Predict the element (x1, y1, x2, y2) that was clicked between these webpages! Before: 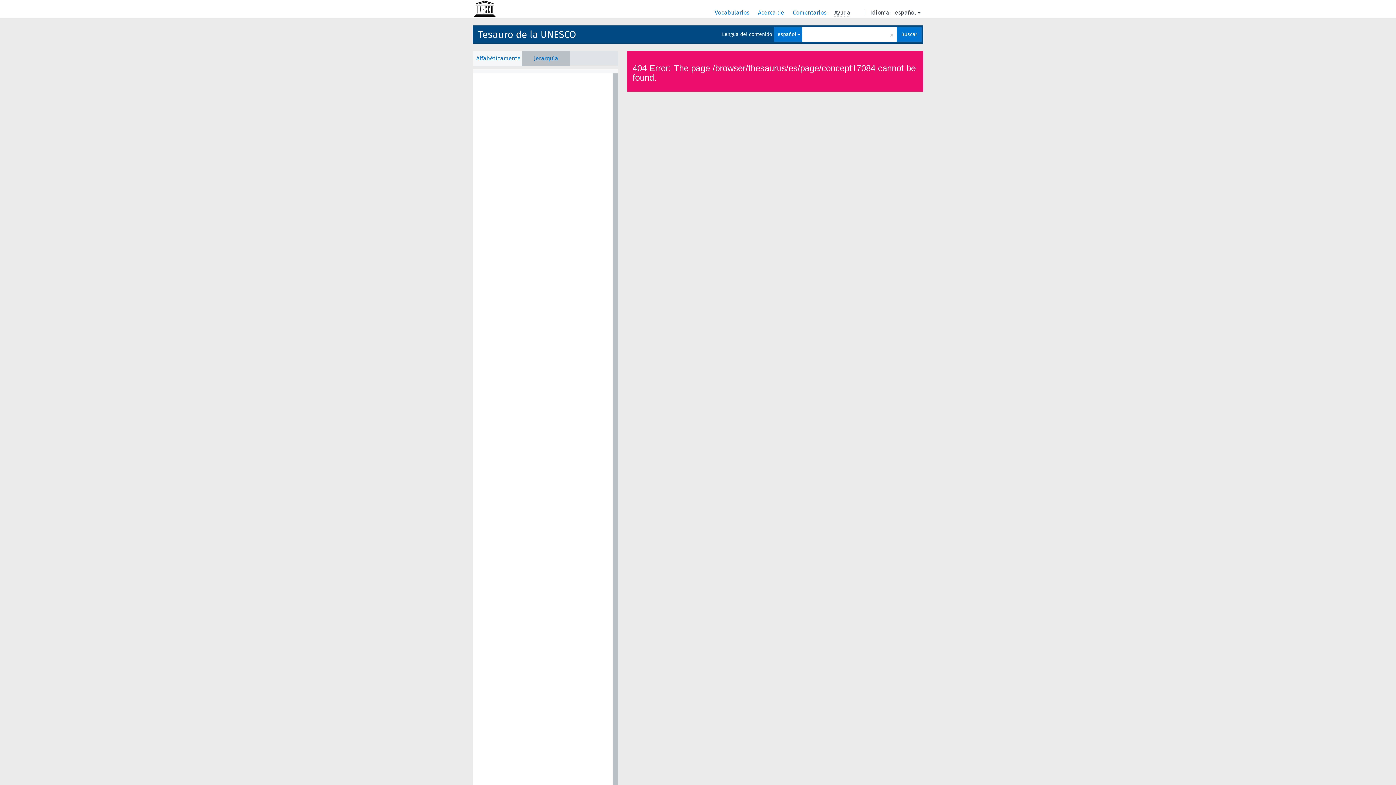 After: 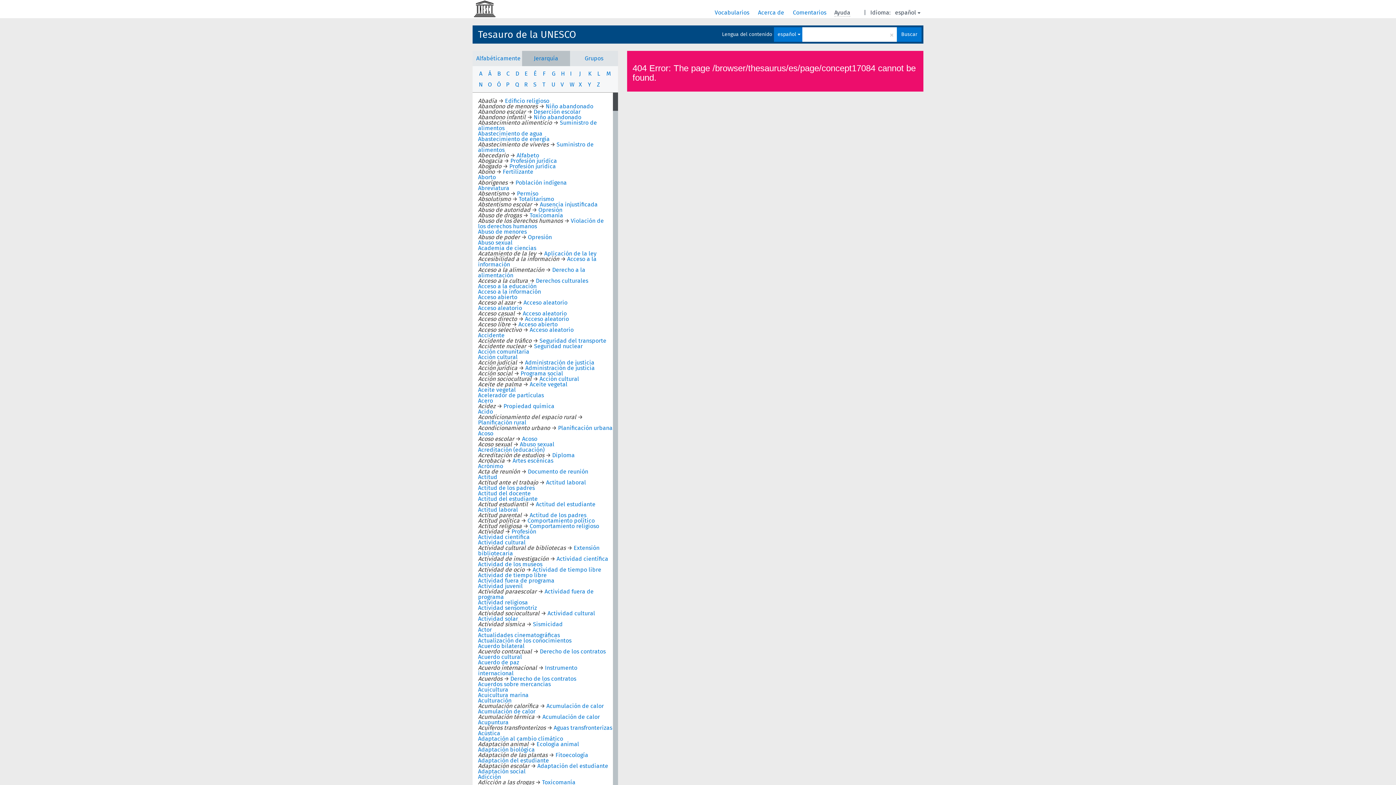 Action: bbox: (472, 50, 522, 66) label: Alfabéticamente